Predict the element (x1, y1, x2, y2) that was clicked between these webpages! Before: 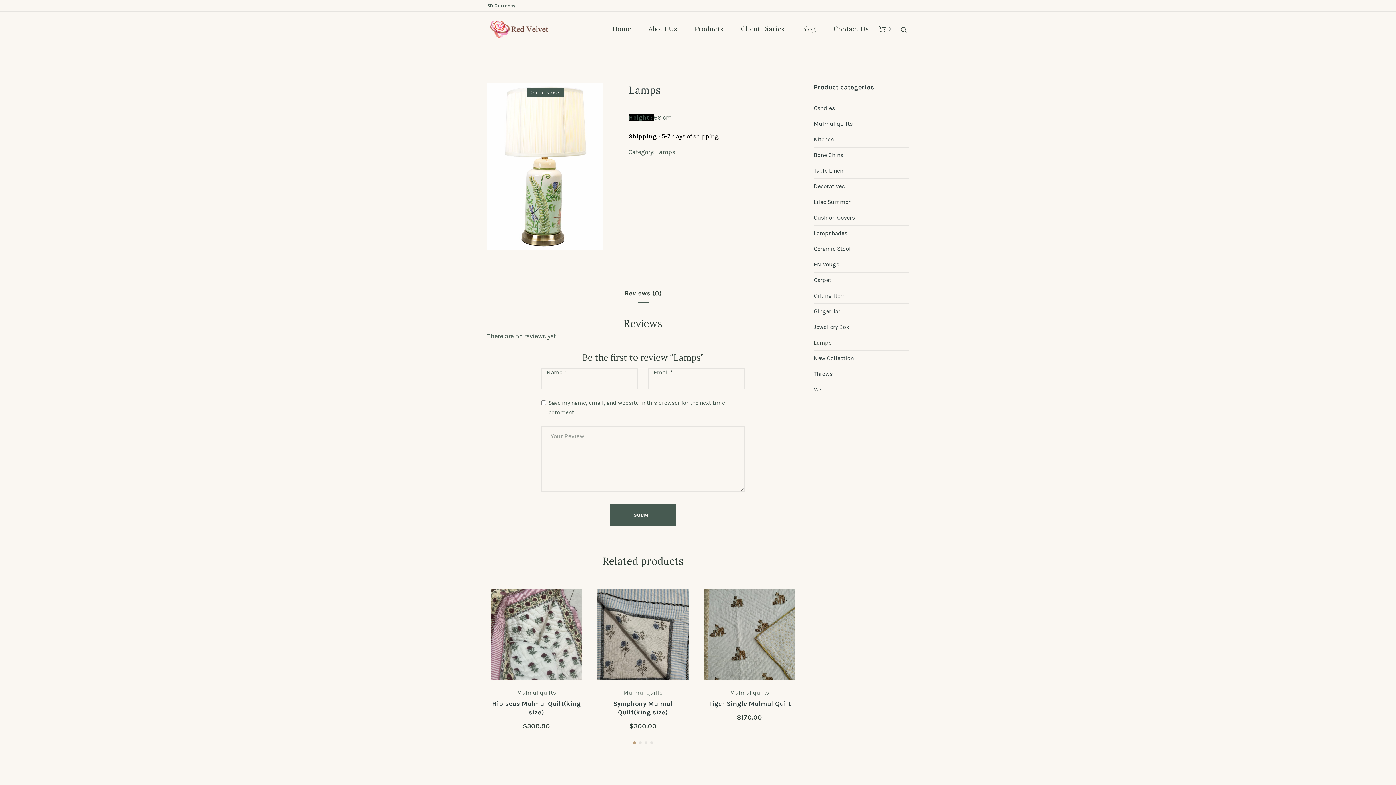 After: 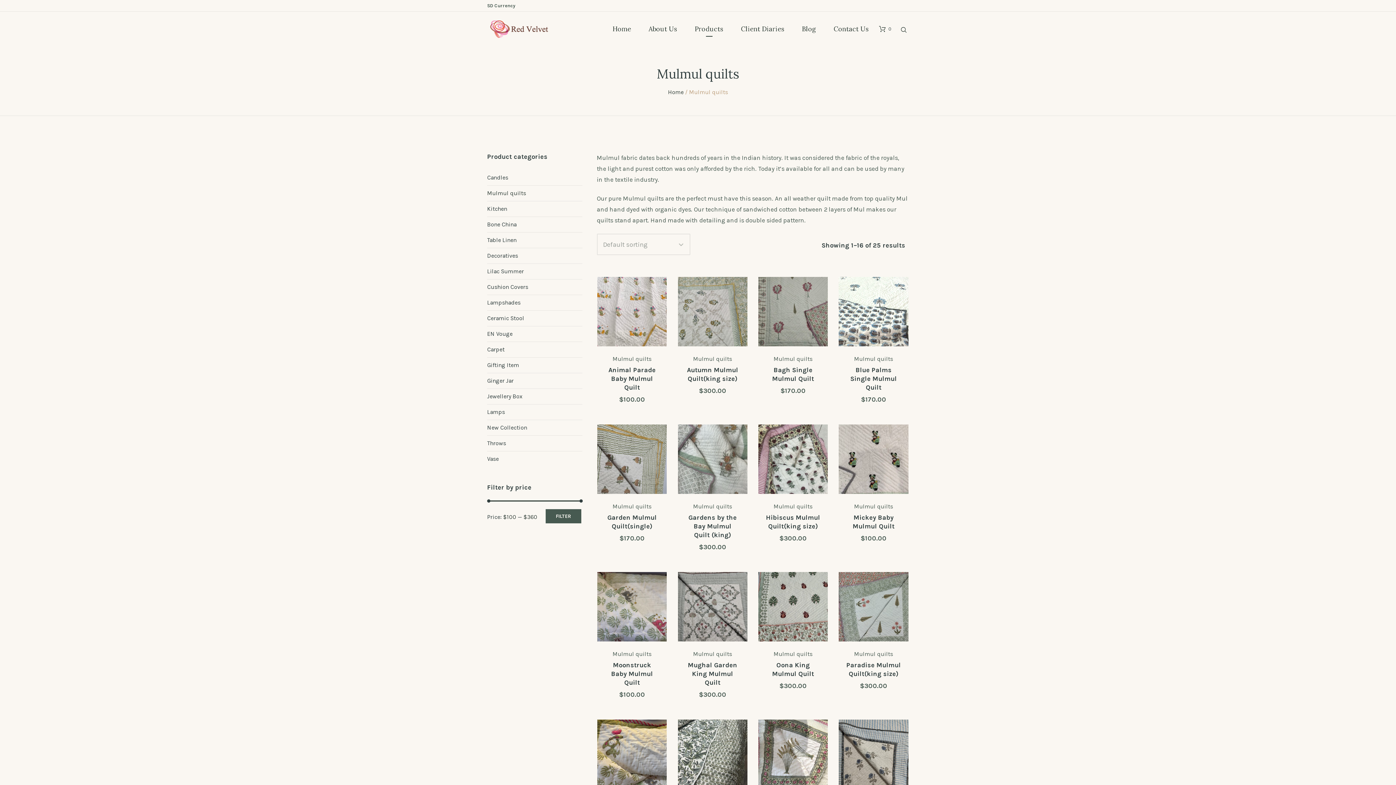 Action: label: Mulmul quilts bbox: (517, 689, 556, 696)